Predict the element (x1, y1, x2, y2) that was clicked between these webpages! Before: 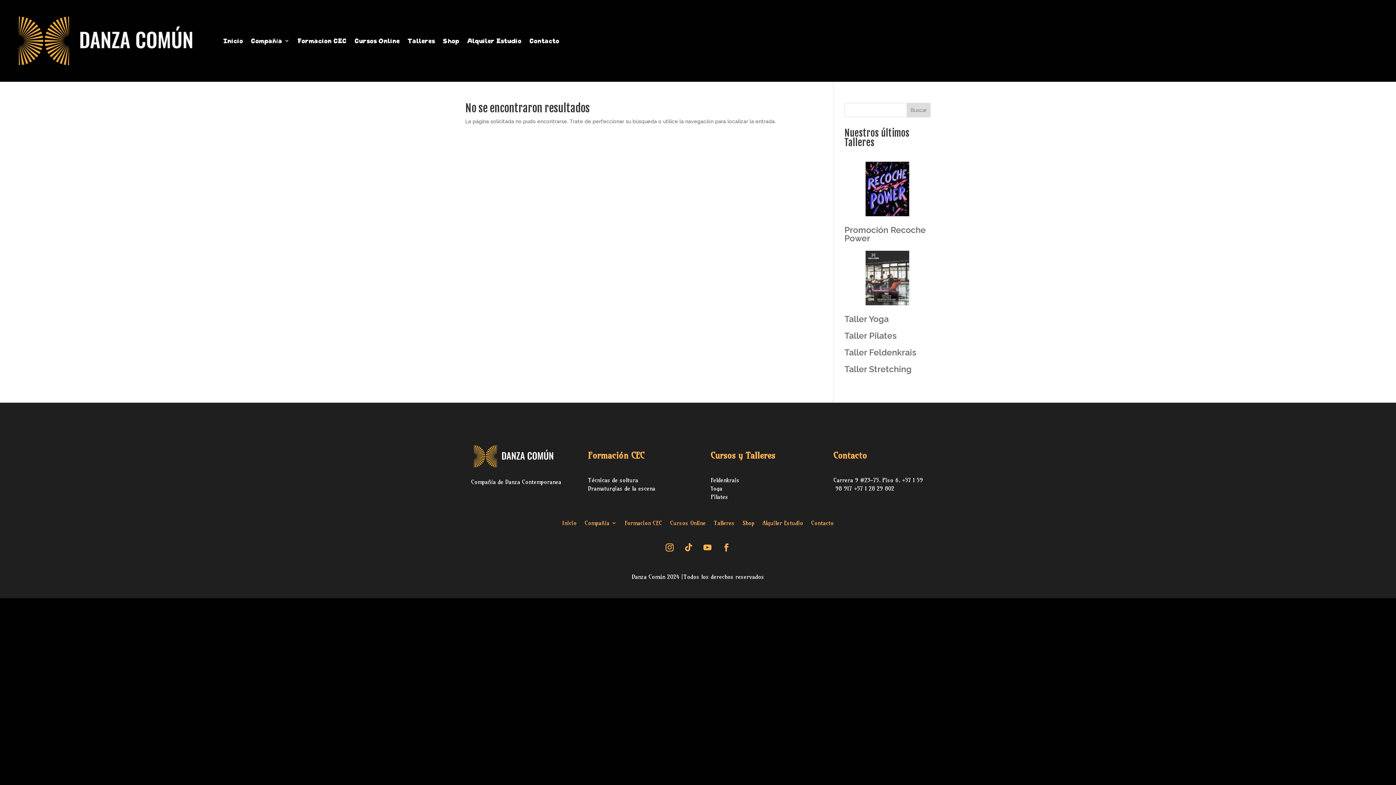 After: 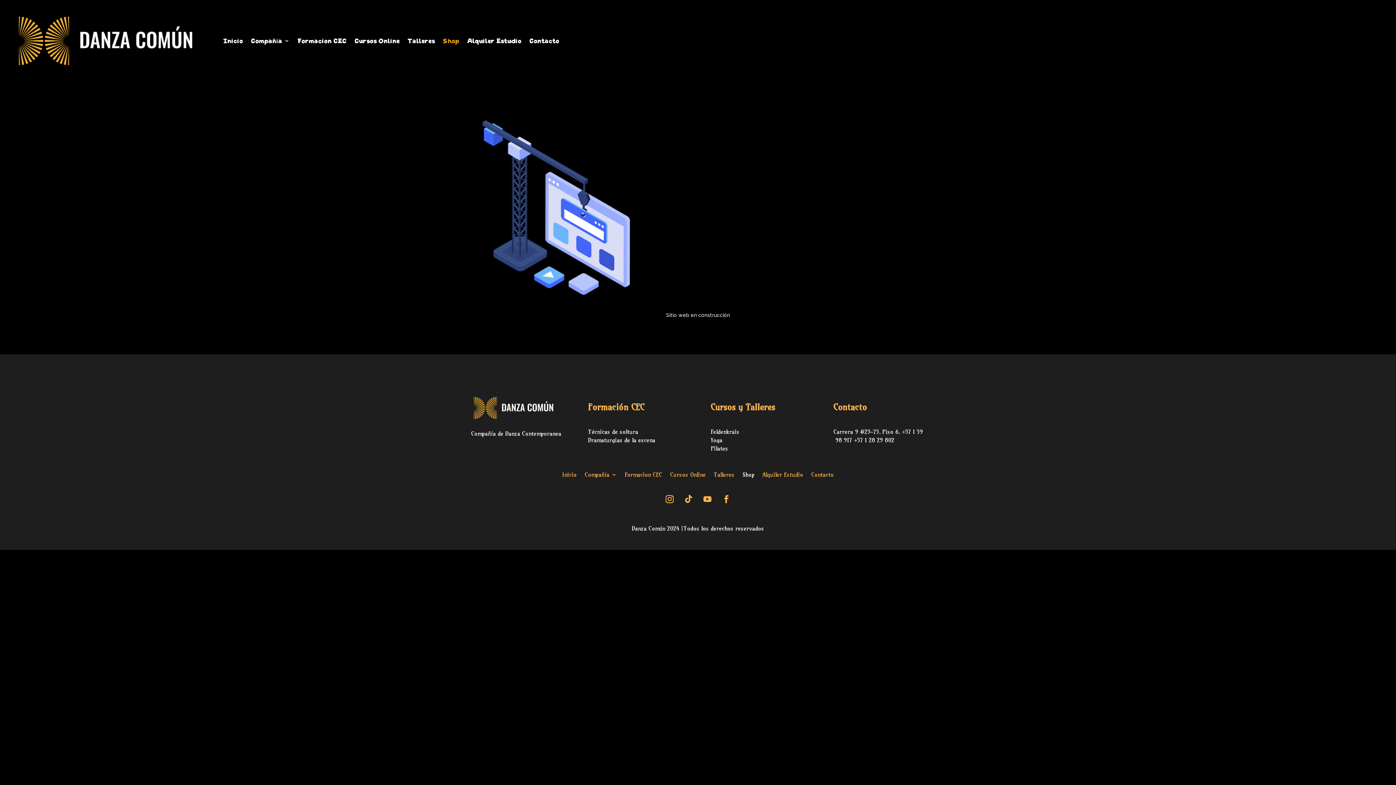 Action: label: Shop bbox: (742, 520, 754, 528)